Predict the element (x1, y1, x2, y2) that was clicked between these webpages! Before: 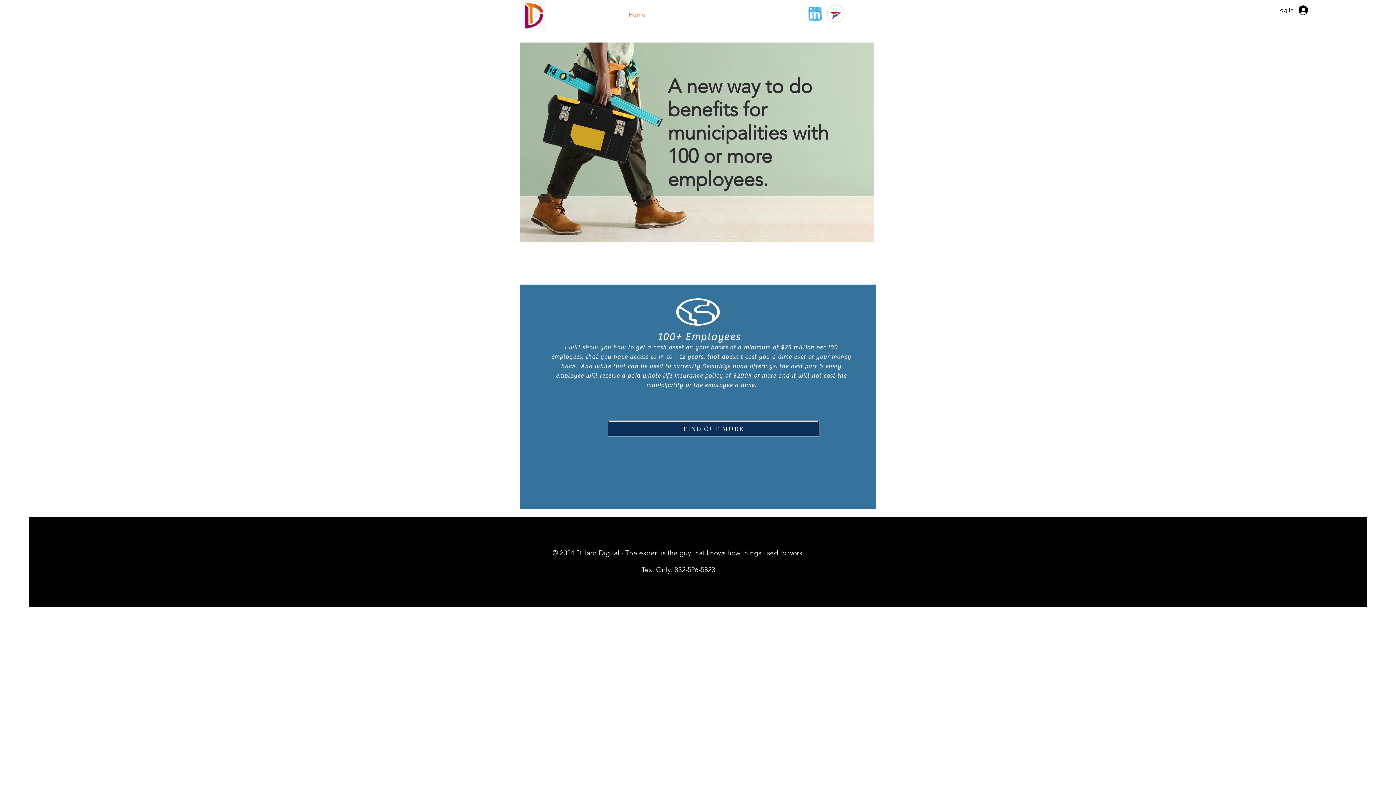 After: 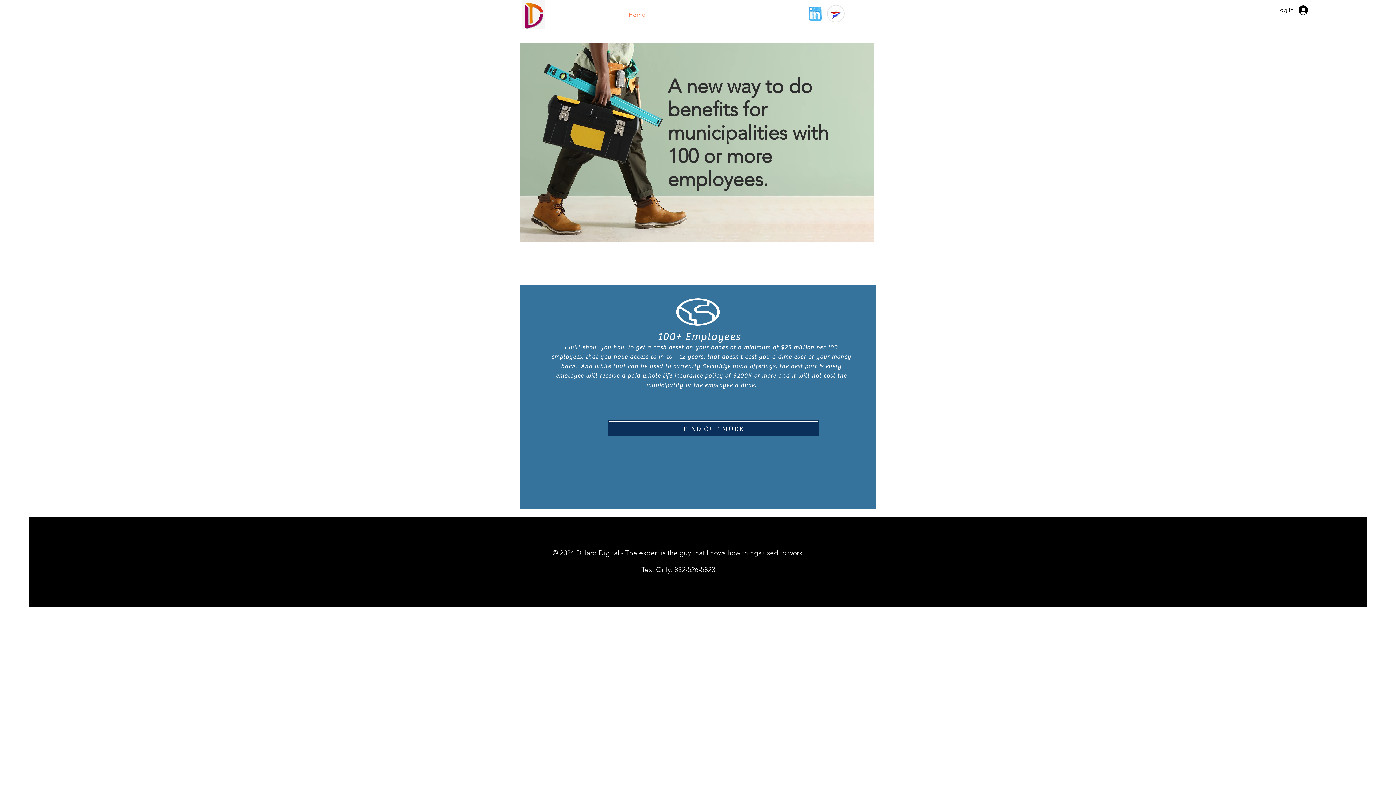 Action: bbox: (808, 6, 821, 20)